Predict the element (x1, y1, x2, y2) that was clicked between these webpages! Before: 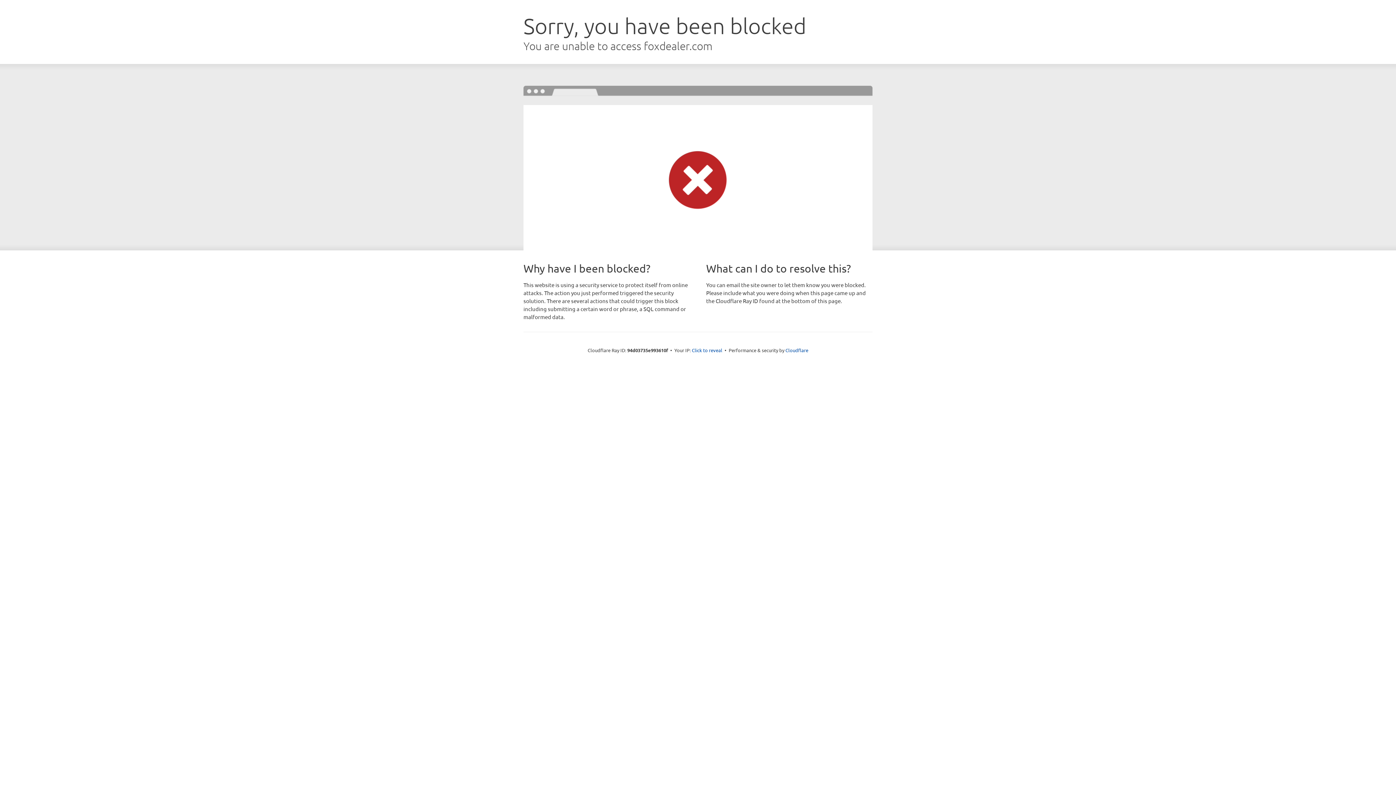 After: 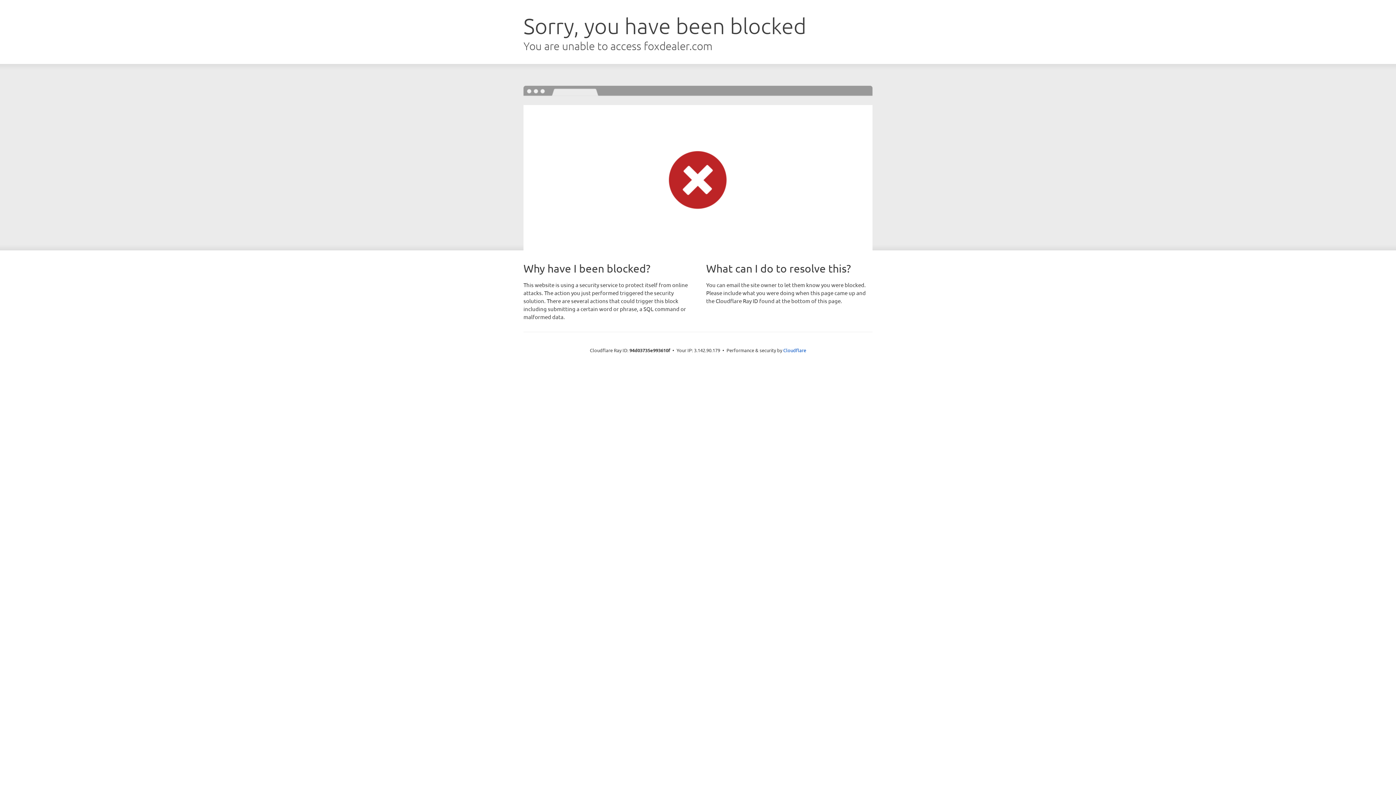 Action: bbox: (692, 346, 722, 353) label: Click to reveal